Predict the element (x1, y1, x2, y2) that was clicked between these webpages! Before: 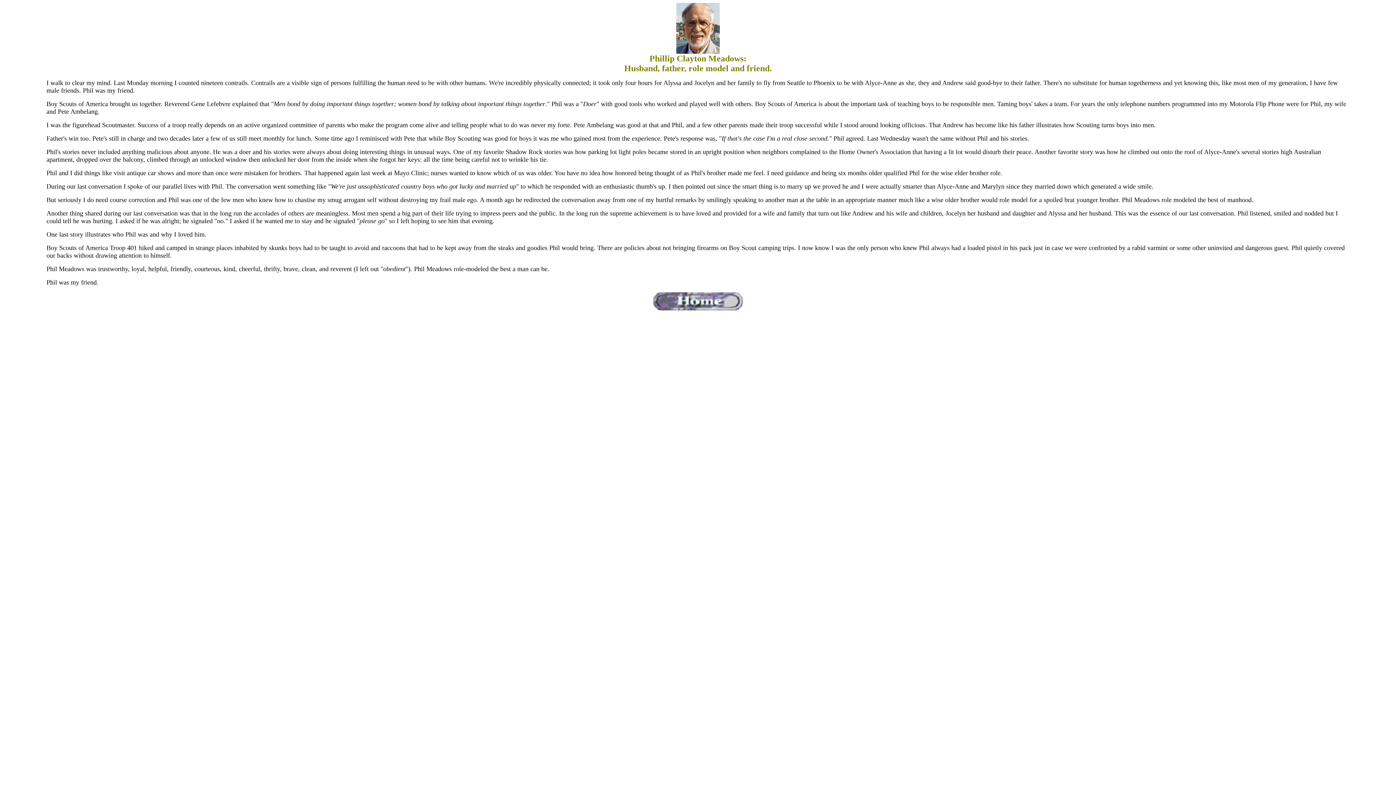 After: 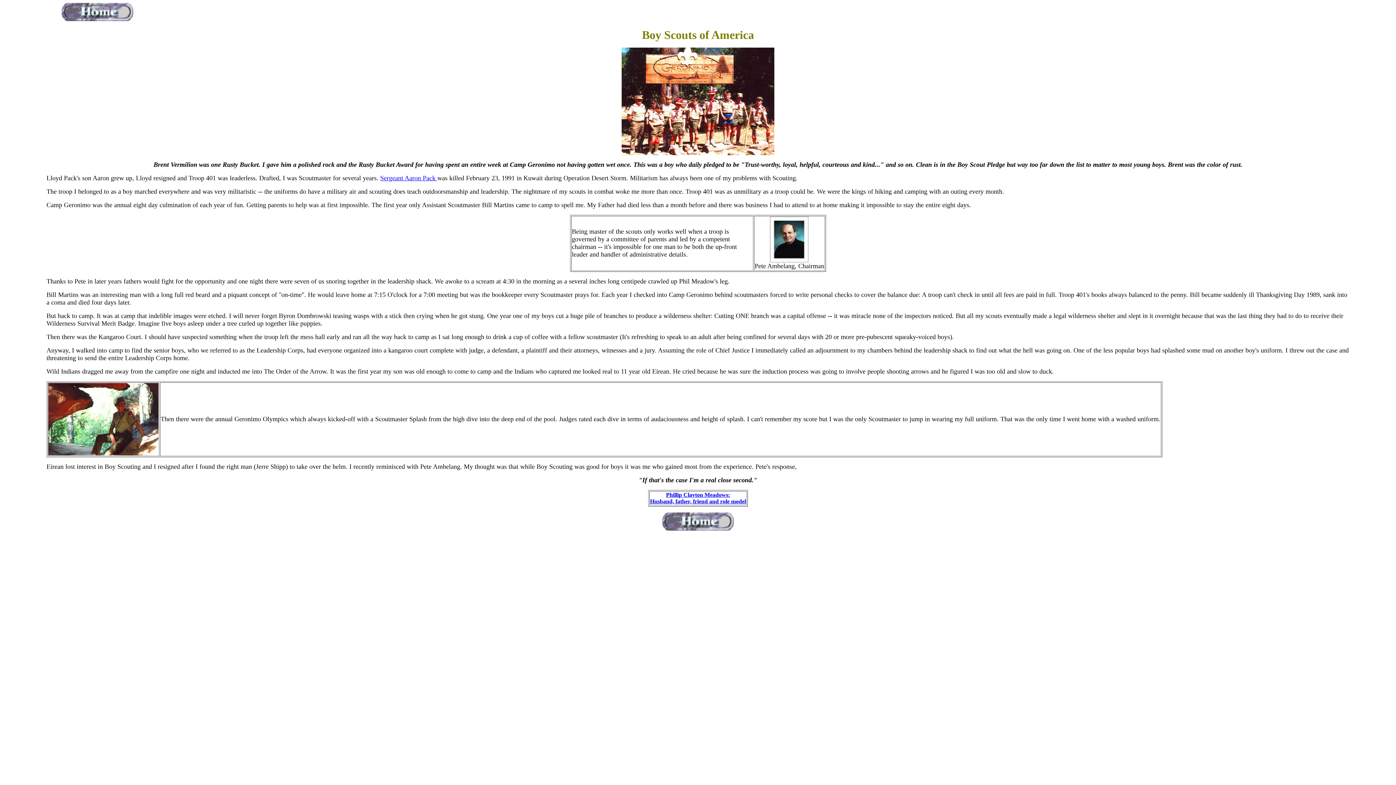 Action: bbox: (652, 305, 743, 311)